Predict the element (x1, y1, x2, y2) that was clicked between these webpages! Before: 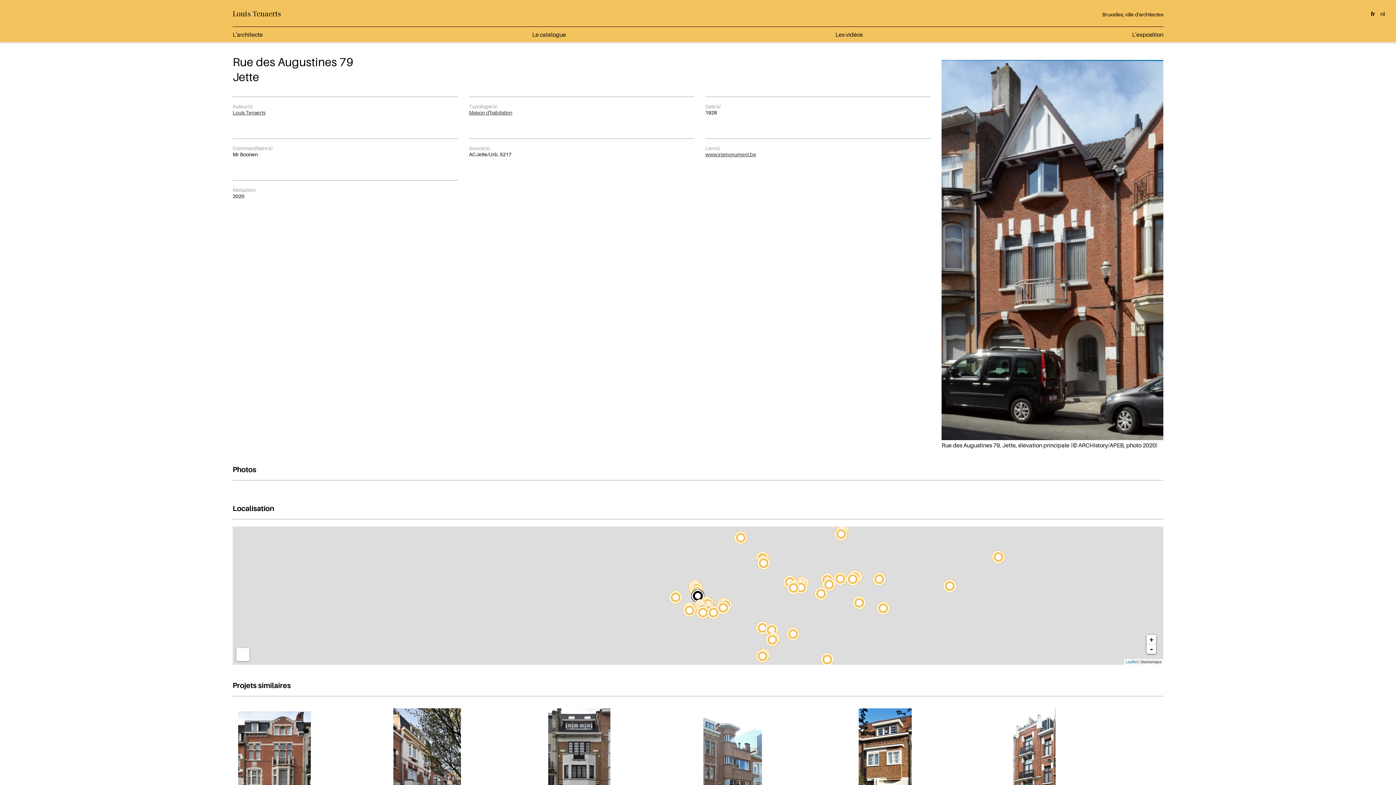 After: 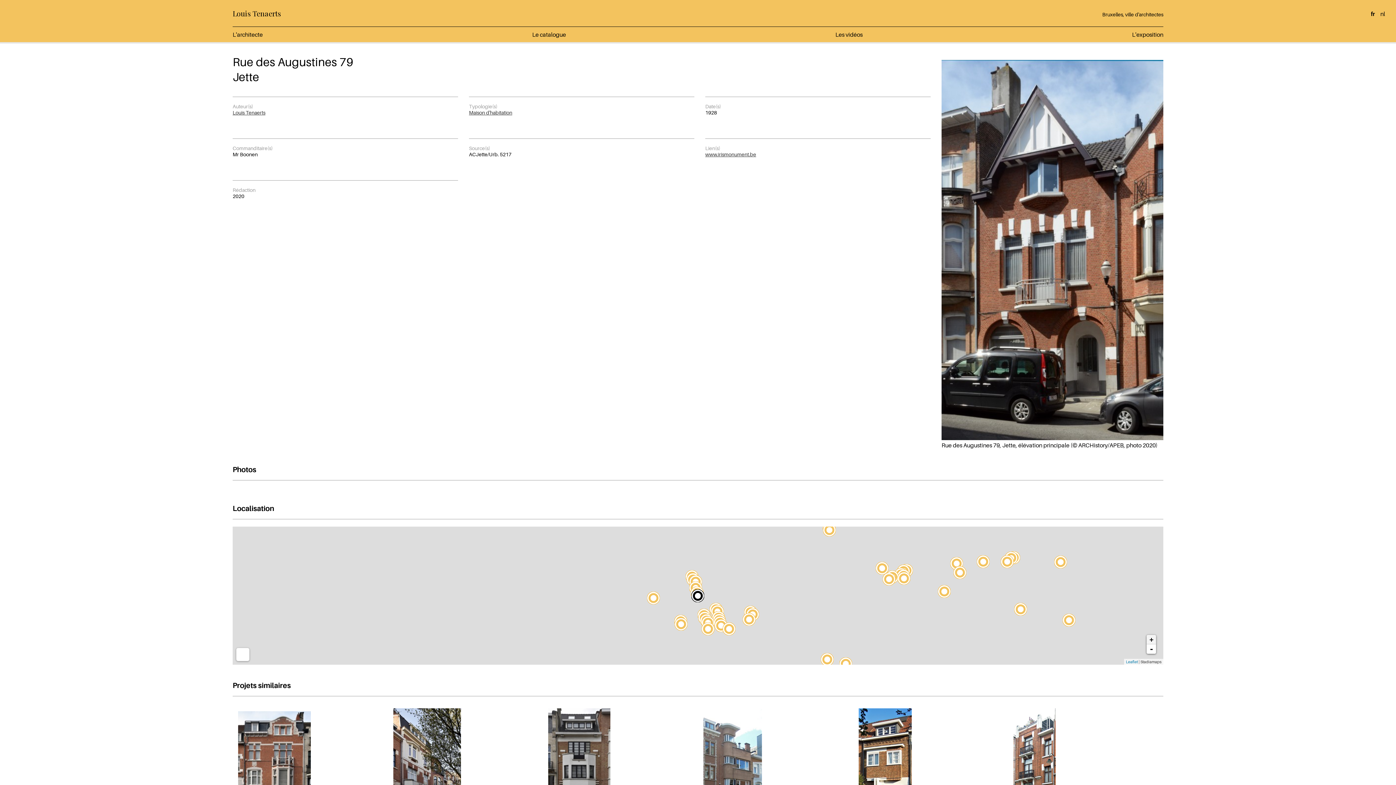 Action: label: + bbox: (1146, 635, 1156, 644)